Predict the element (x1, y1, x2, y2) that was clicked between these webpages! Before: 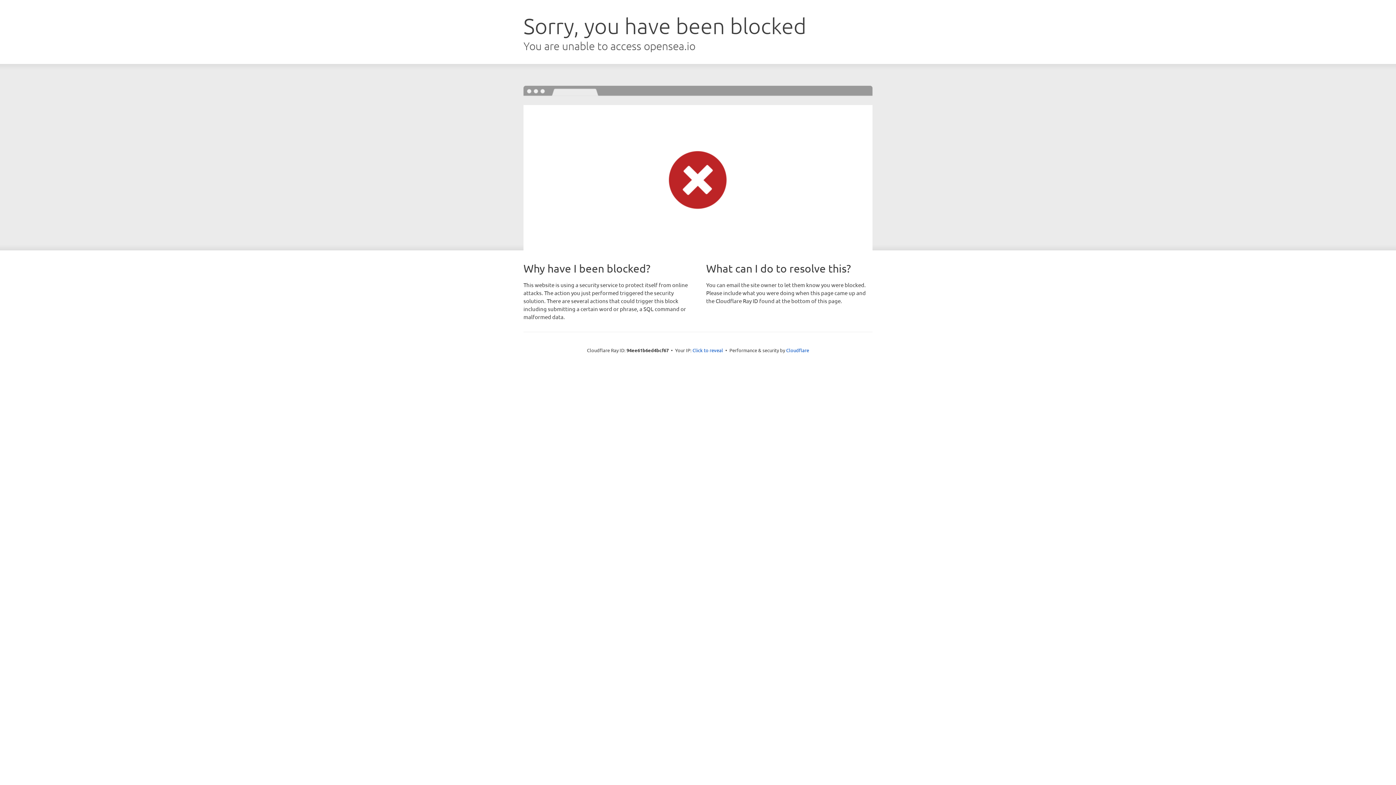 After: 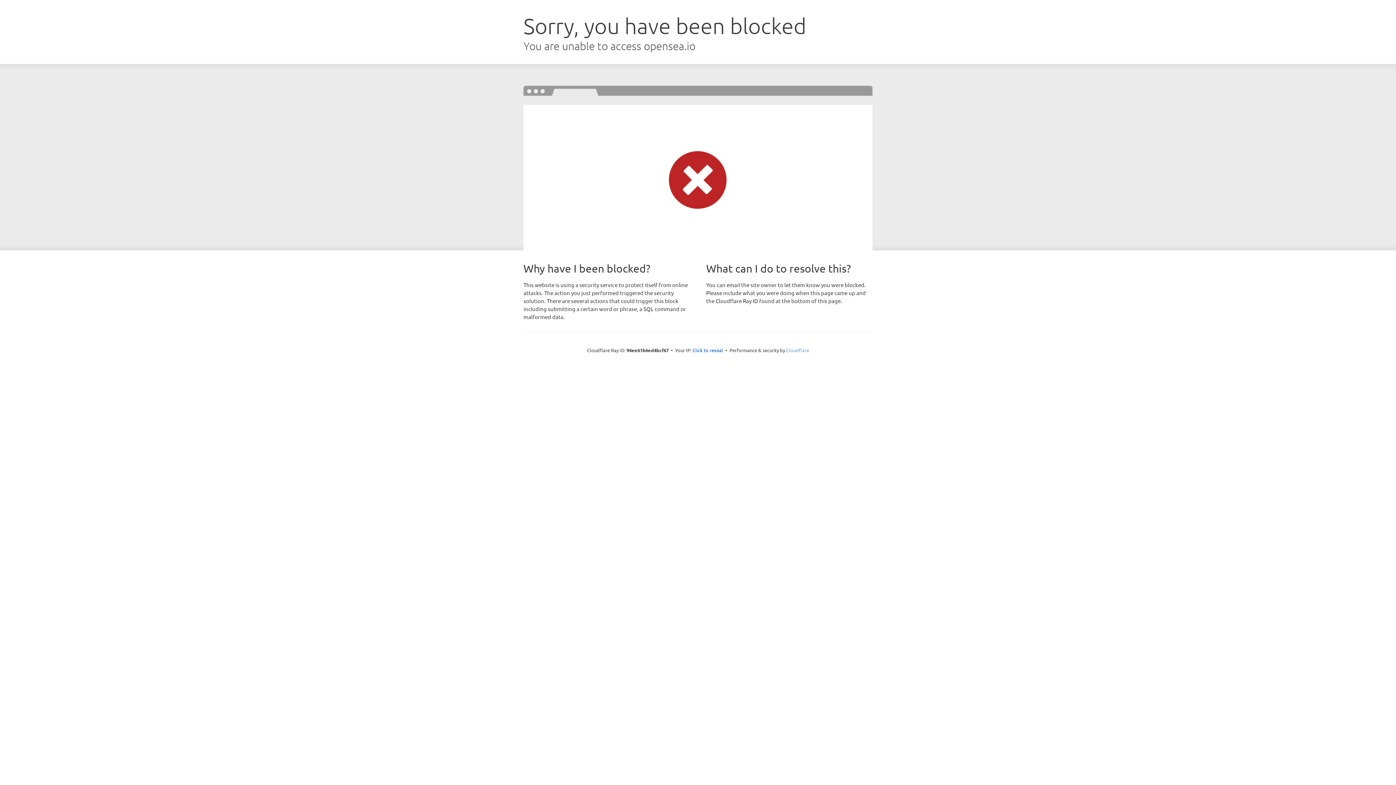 Action: label: Cloudflare bbox: (786, 347, 809, 353)